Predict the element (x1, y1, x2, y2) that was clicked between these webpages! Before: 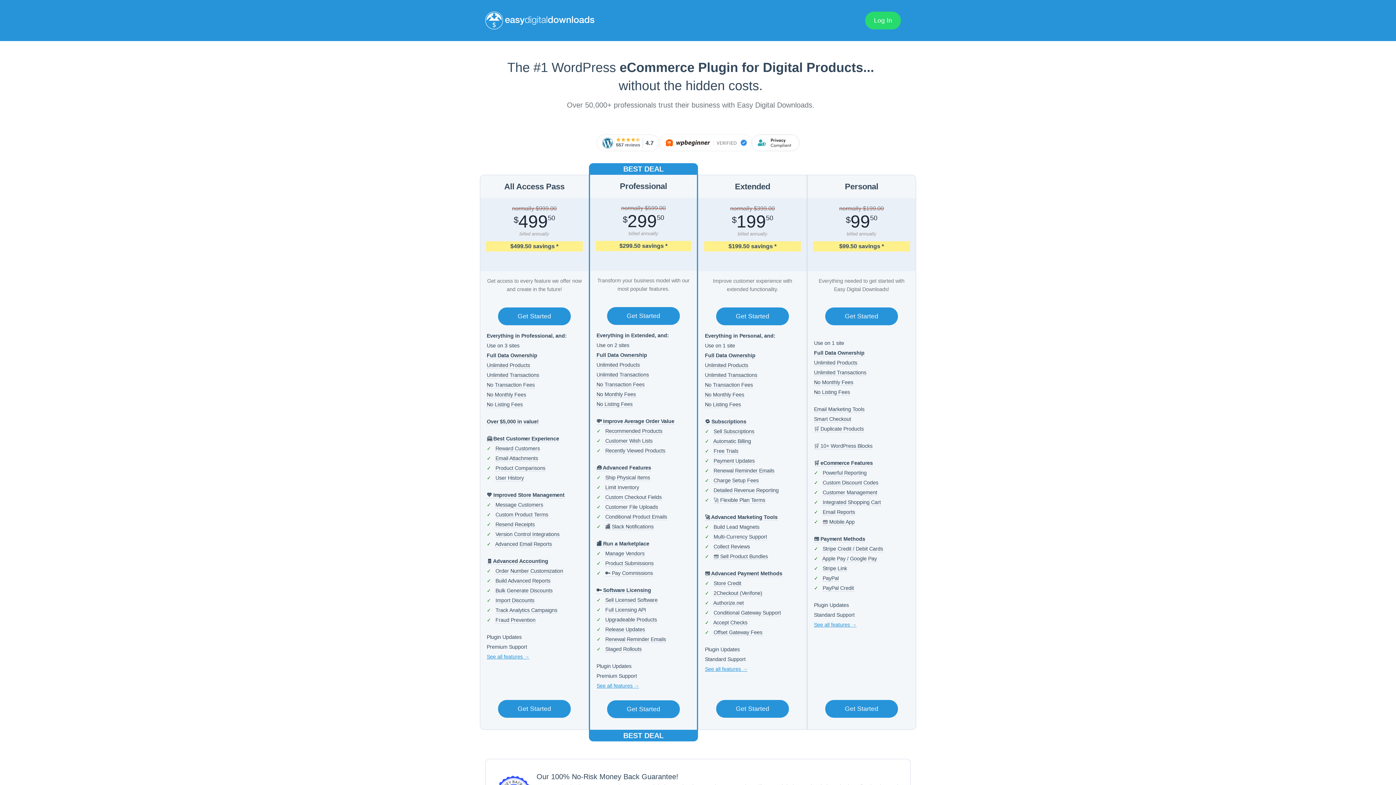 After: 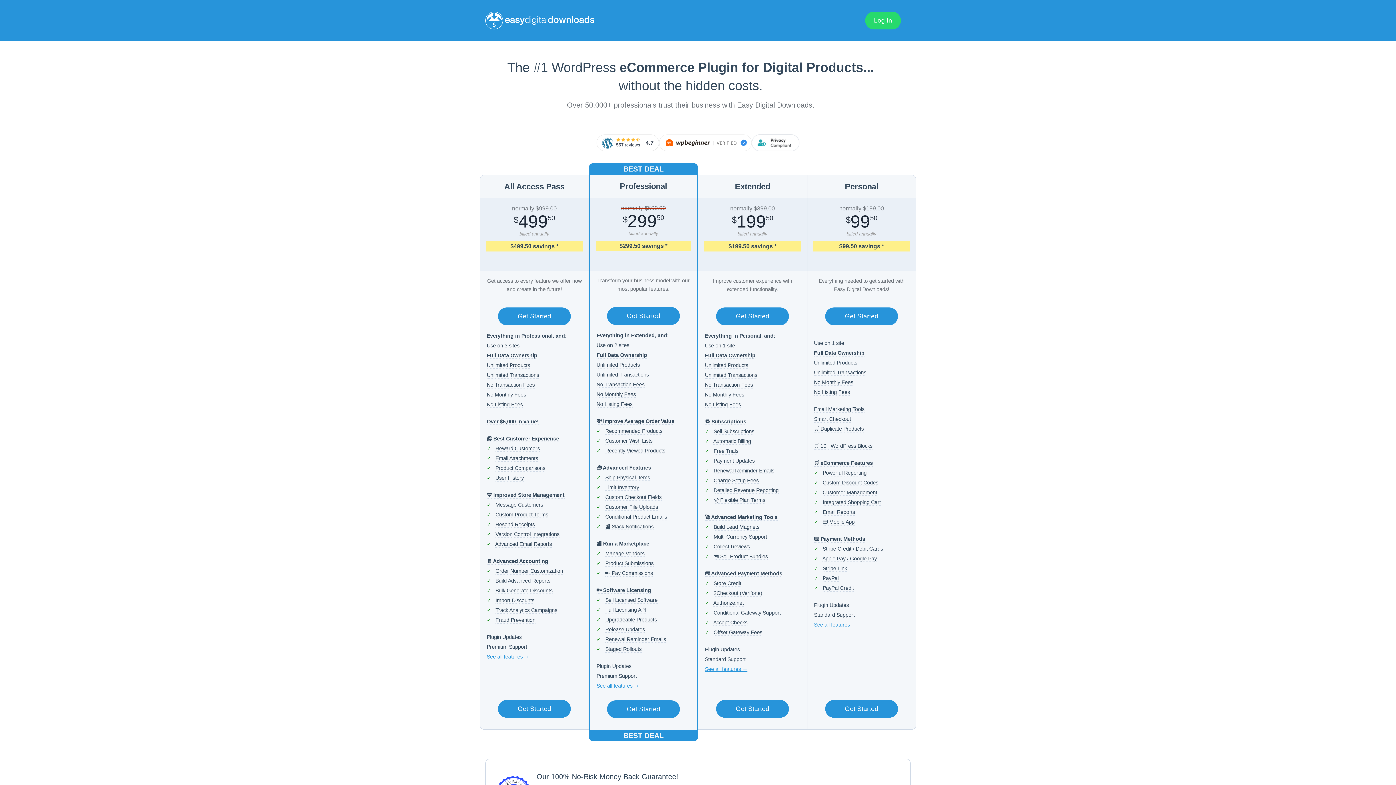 Action: bbox: (659, 139, 752, 145)